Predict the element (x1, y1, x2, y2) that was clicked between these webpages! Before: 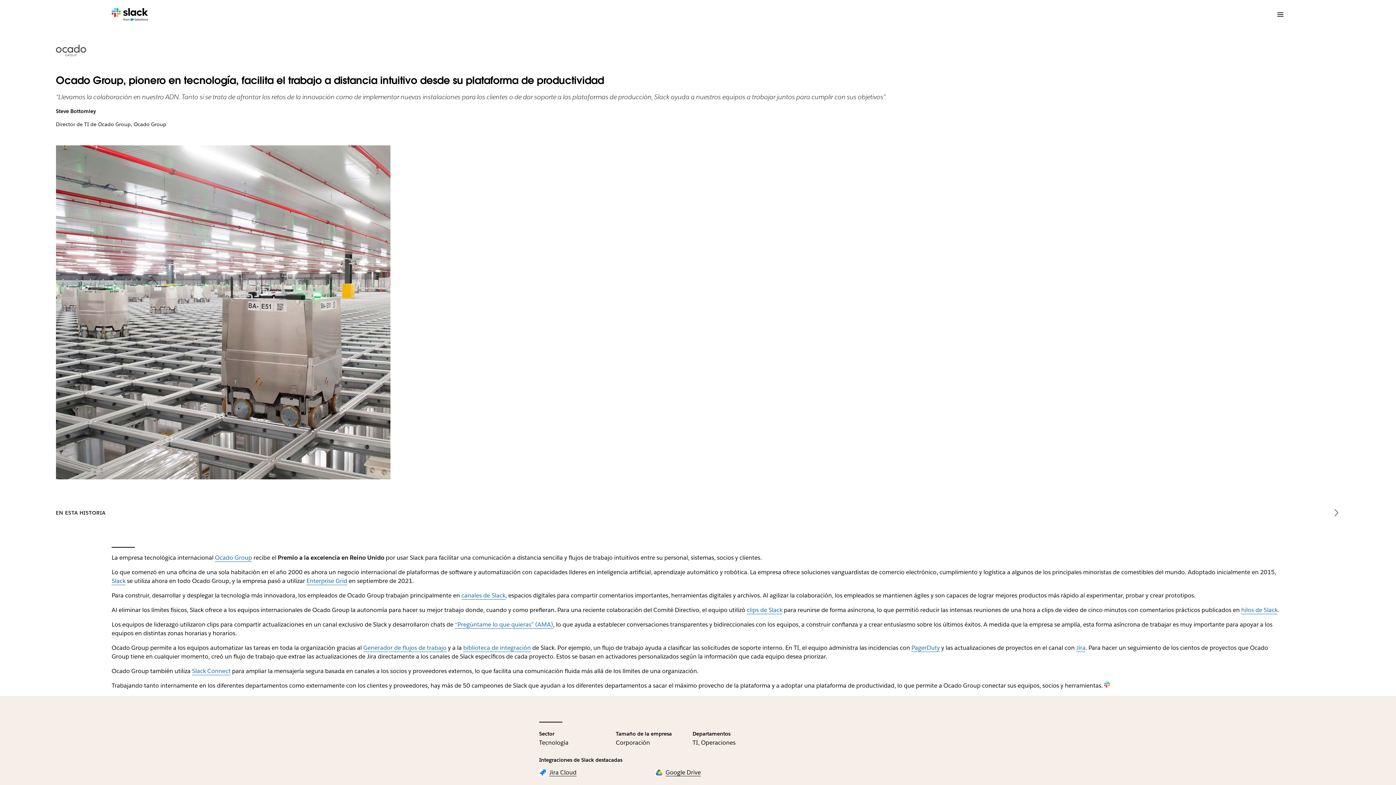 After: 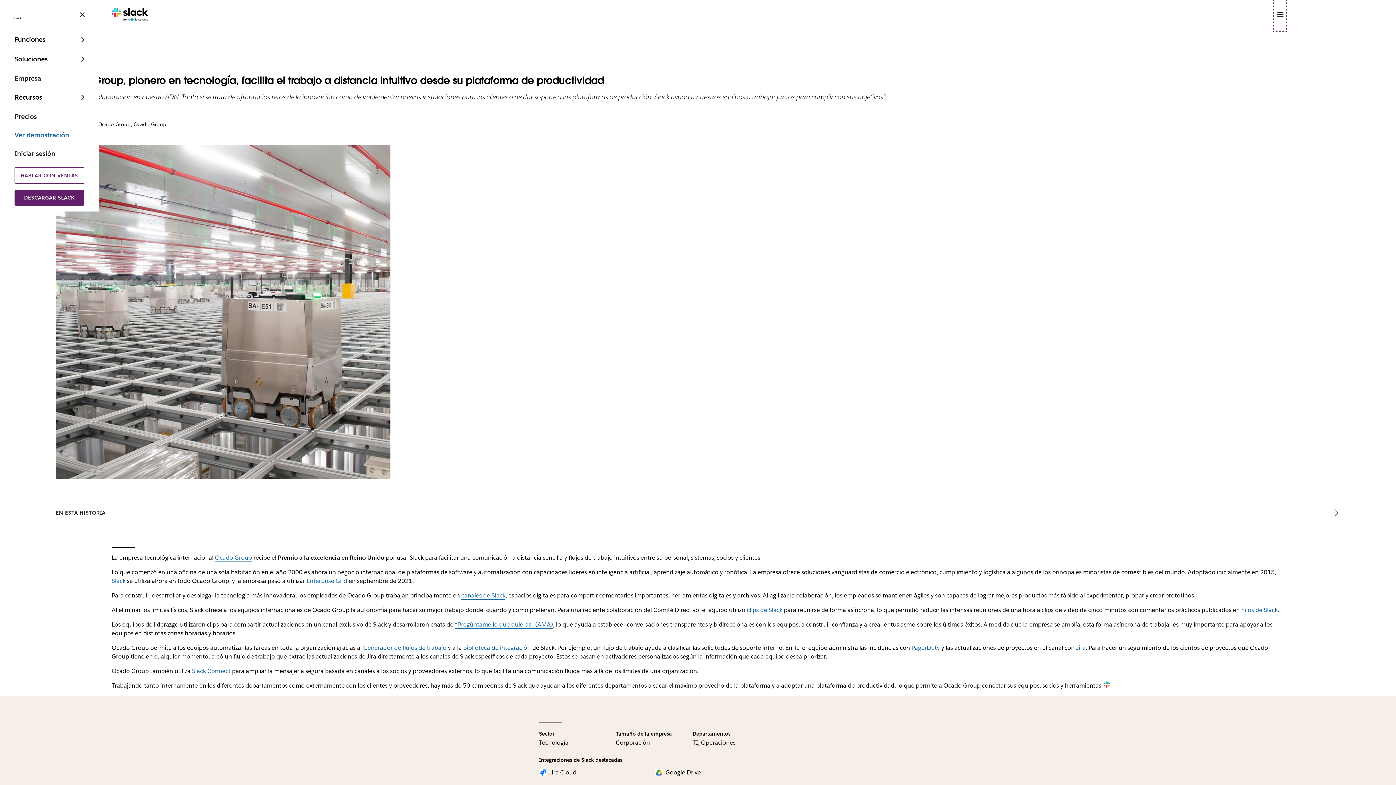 Action: label: Menú bbox: (1275, 0, 1284, 29)